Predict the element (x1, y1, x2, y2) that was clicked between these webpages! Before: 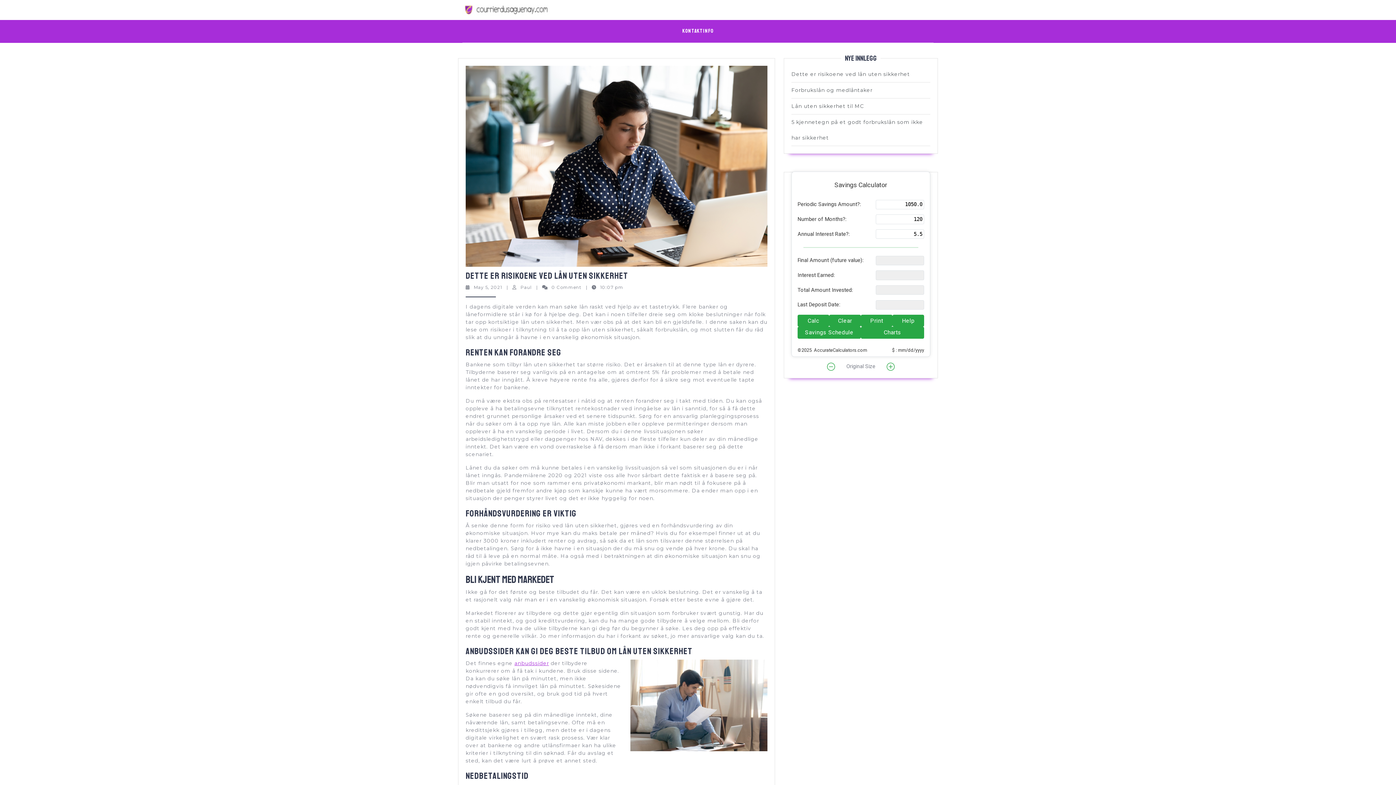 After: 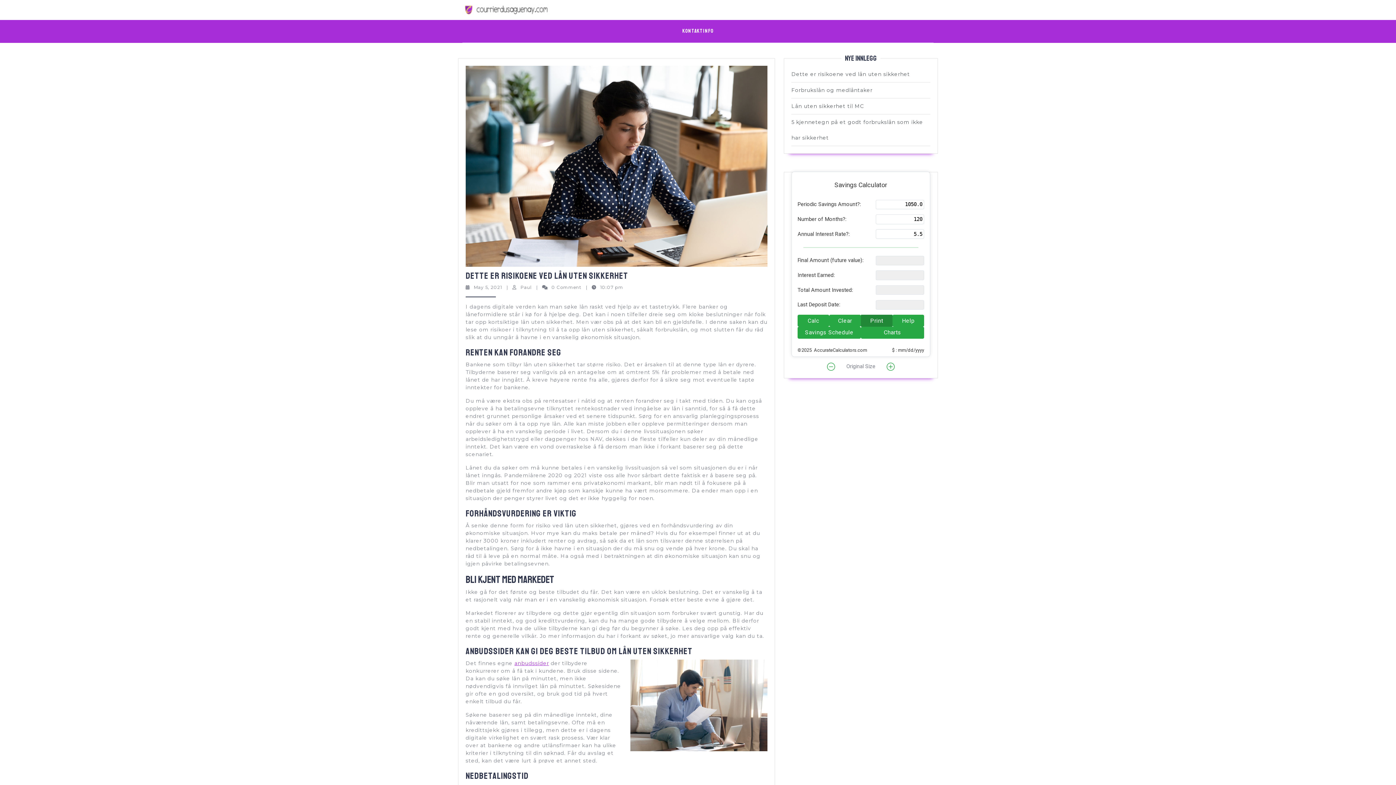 Action: bbox: (861, 314, 892, 326) label: Print